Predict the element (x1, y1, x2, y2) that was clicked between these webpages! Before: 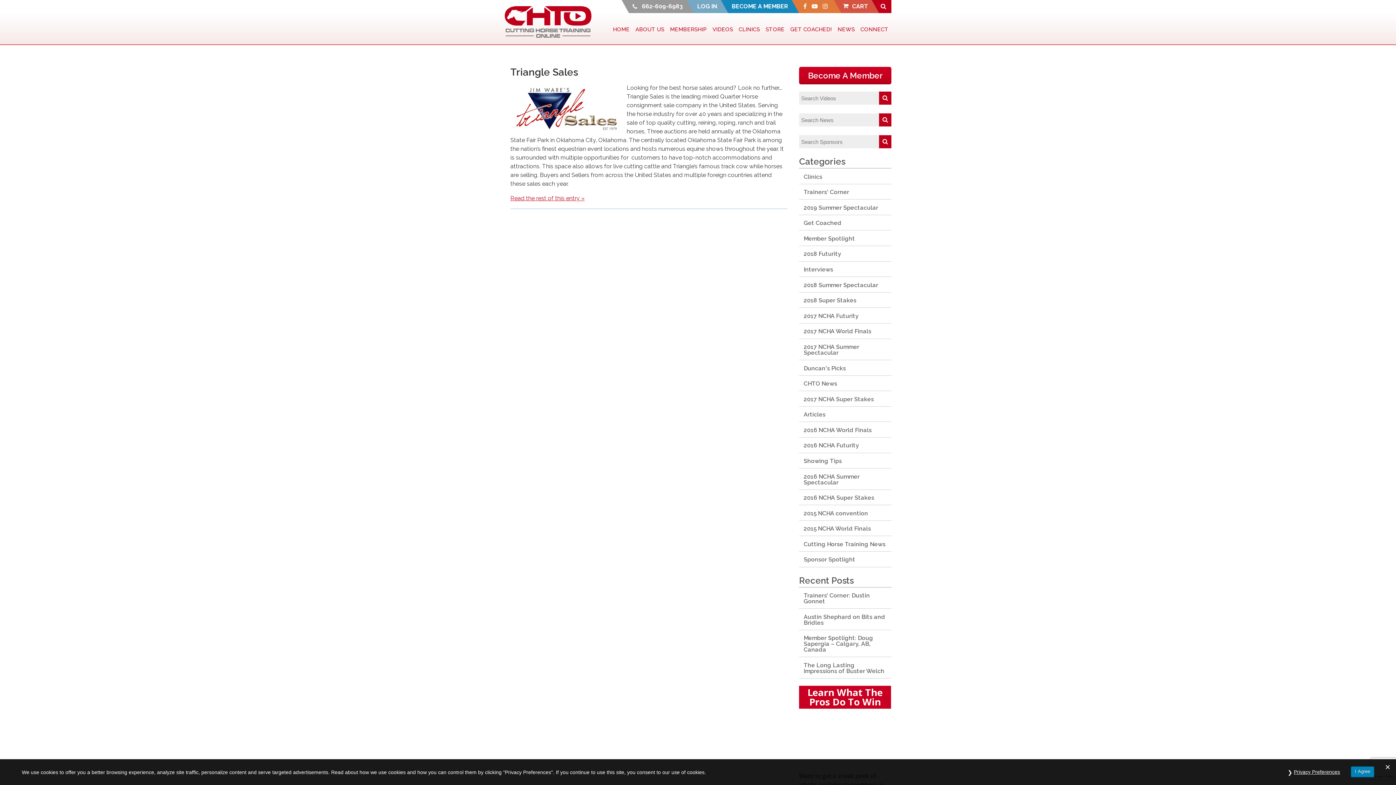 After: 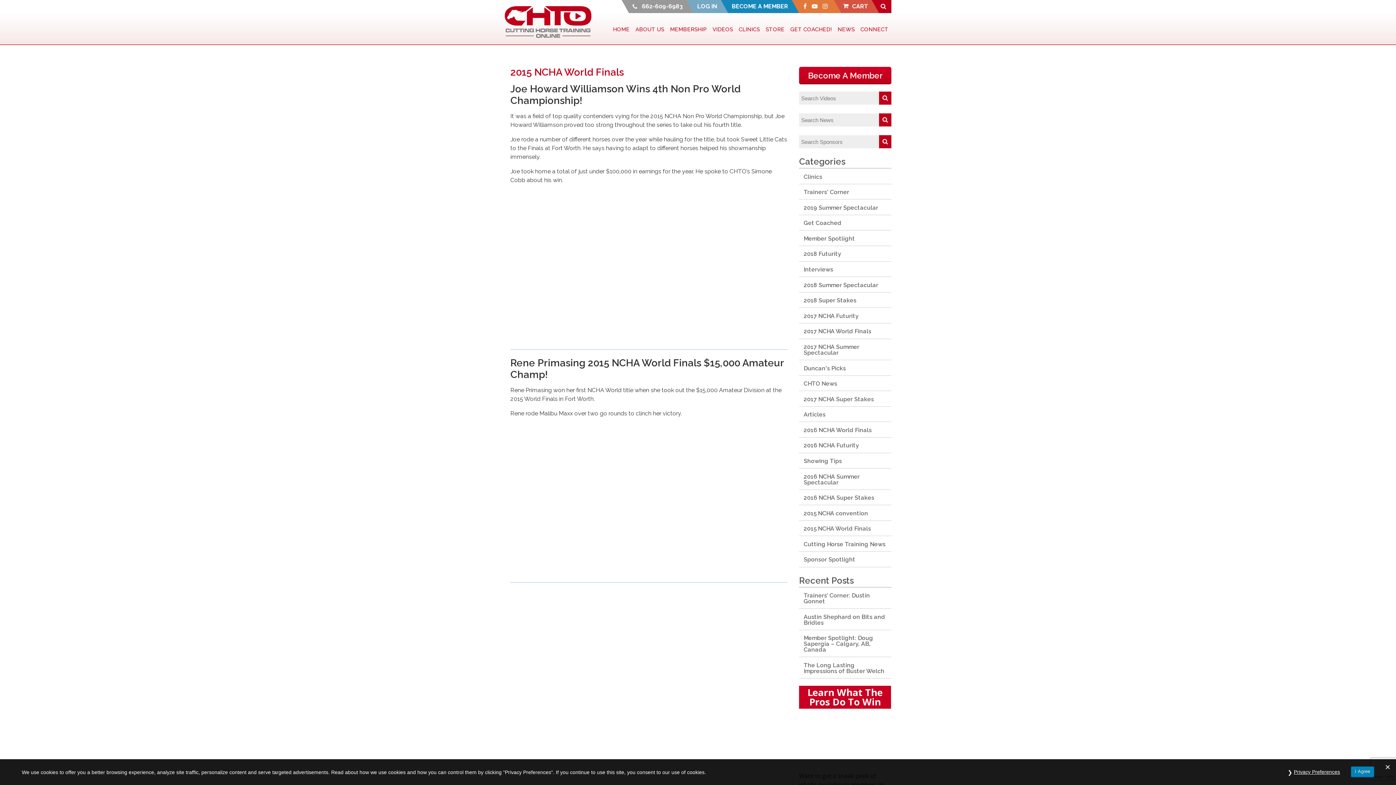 Action: bbox: (799, 521, 891, 536) label: 2015 NCHA World Finals